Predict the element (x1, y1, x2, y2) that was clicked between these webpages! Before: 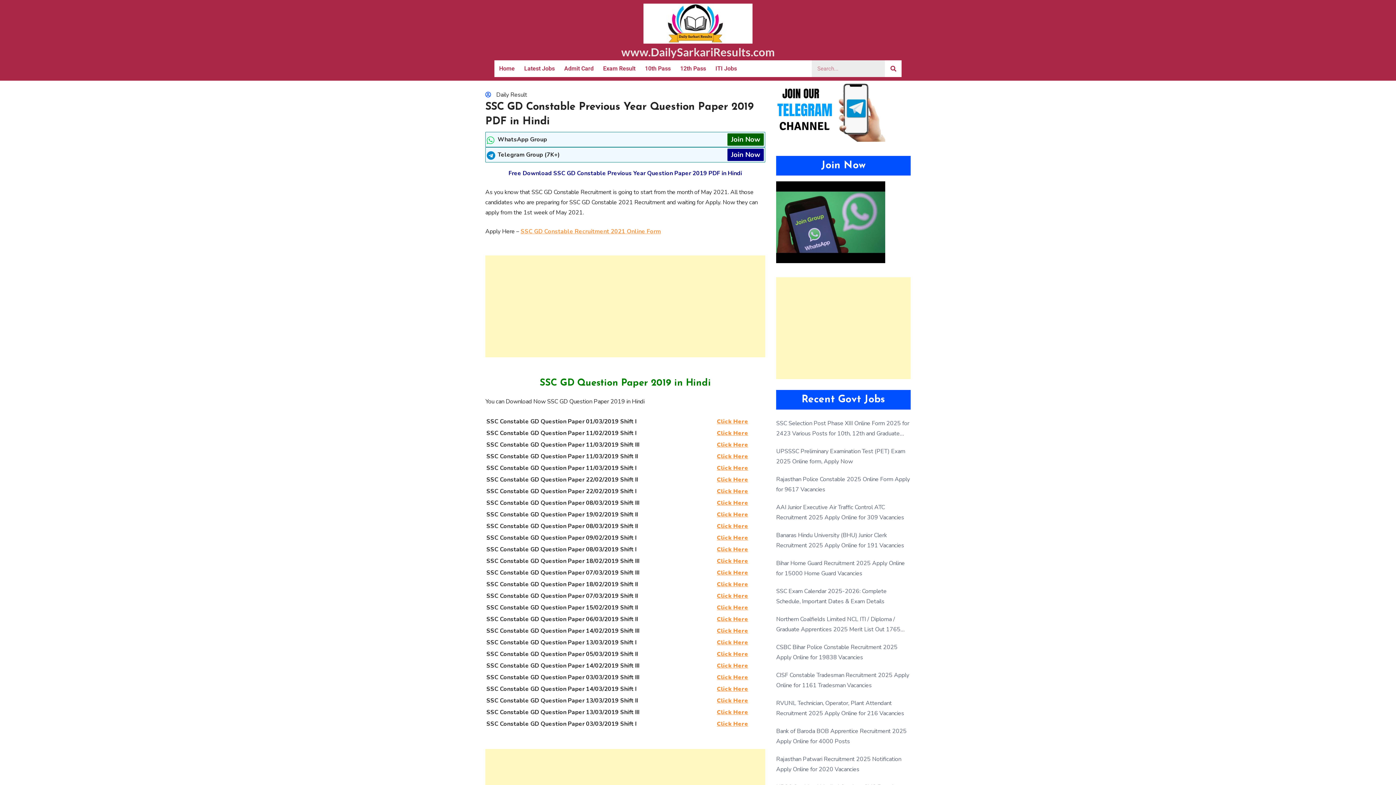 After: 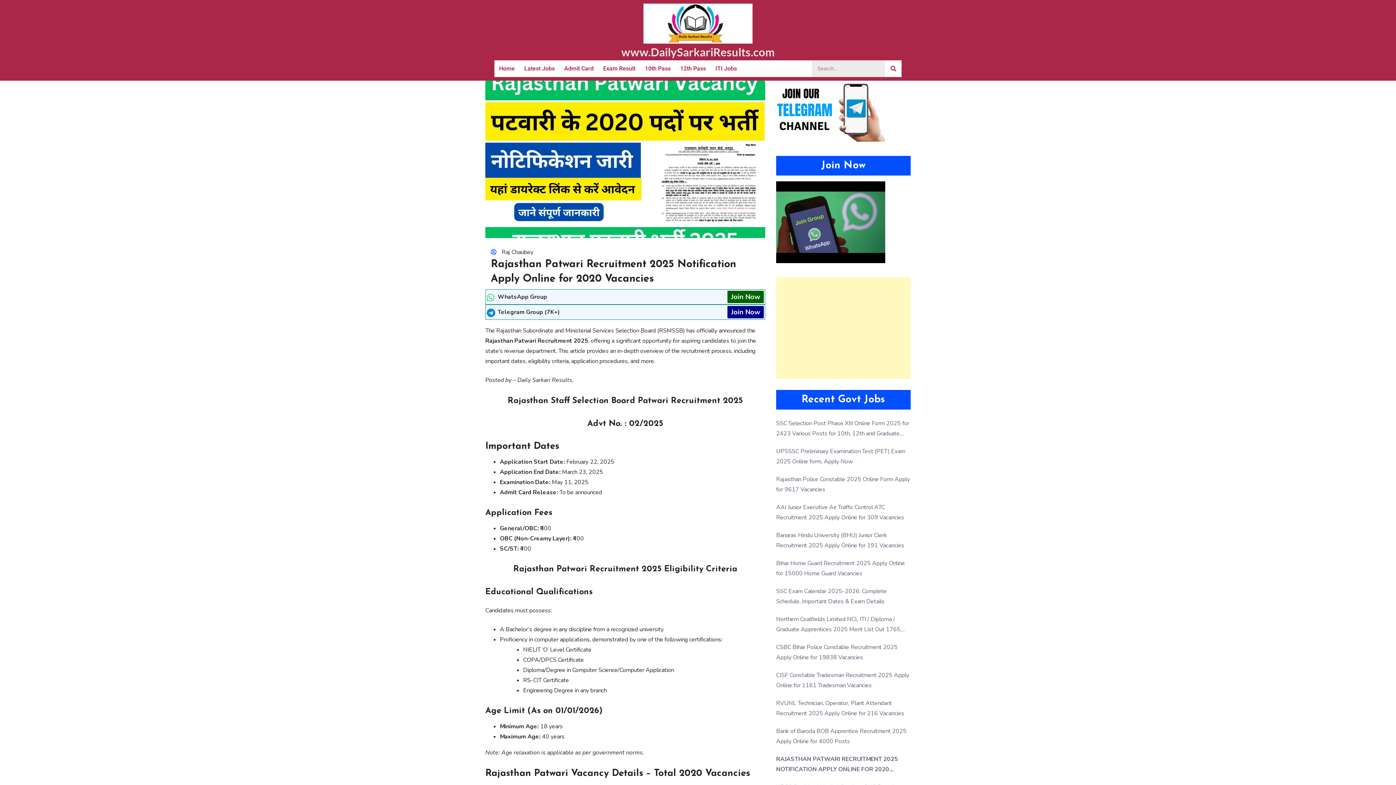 Action: label: Rajasthan Patwari Recruitment 2025 Notification Apply Online for 2020 Vacancies bbox: (776, 754, 910, 775)